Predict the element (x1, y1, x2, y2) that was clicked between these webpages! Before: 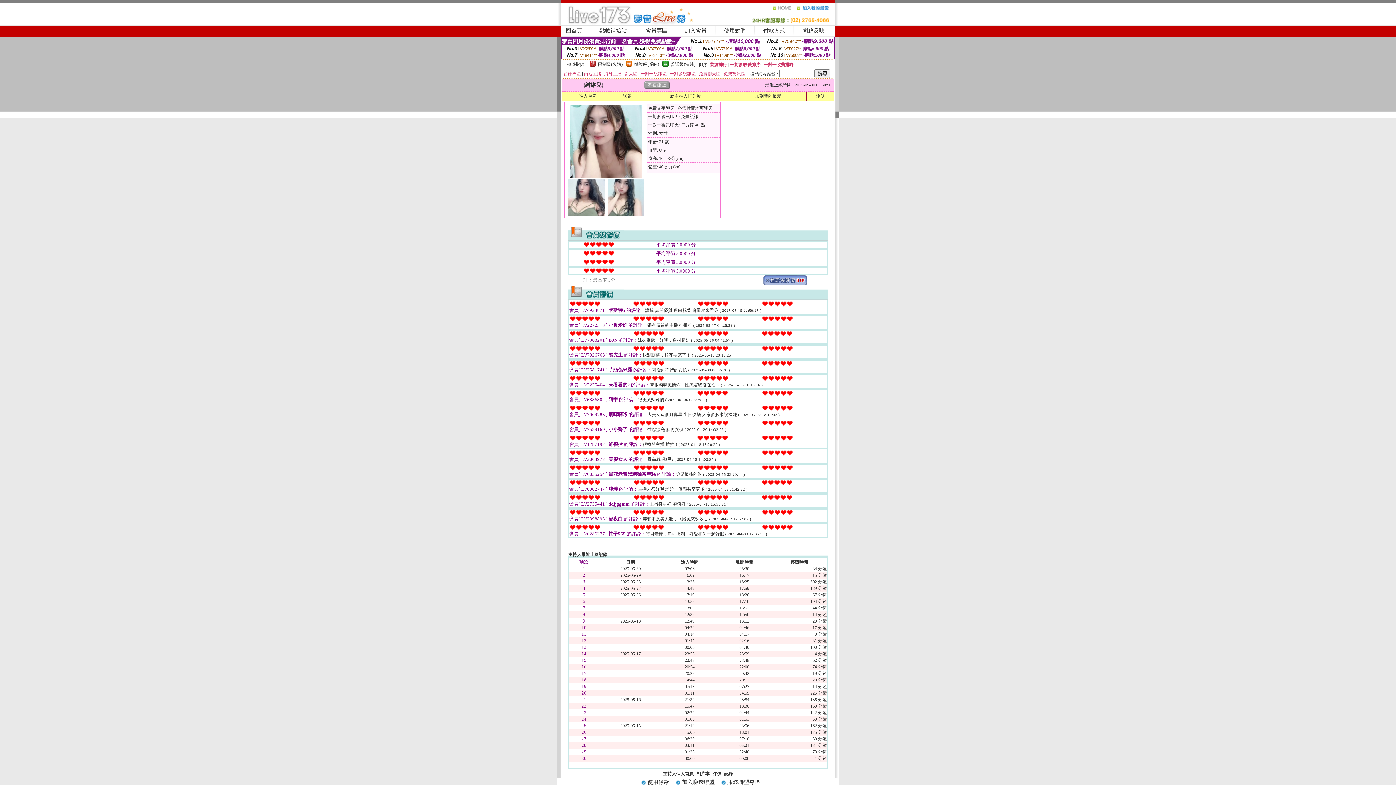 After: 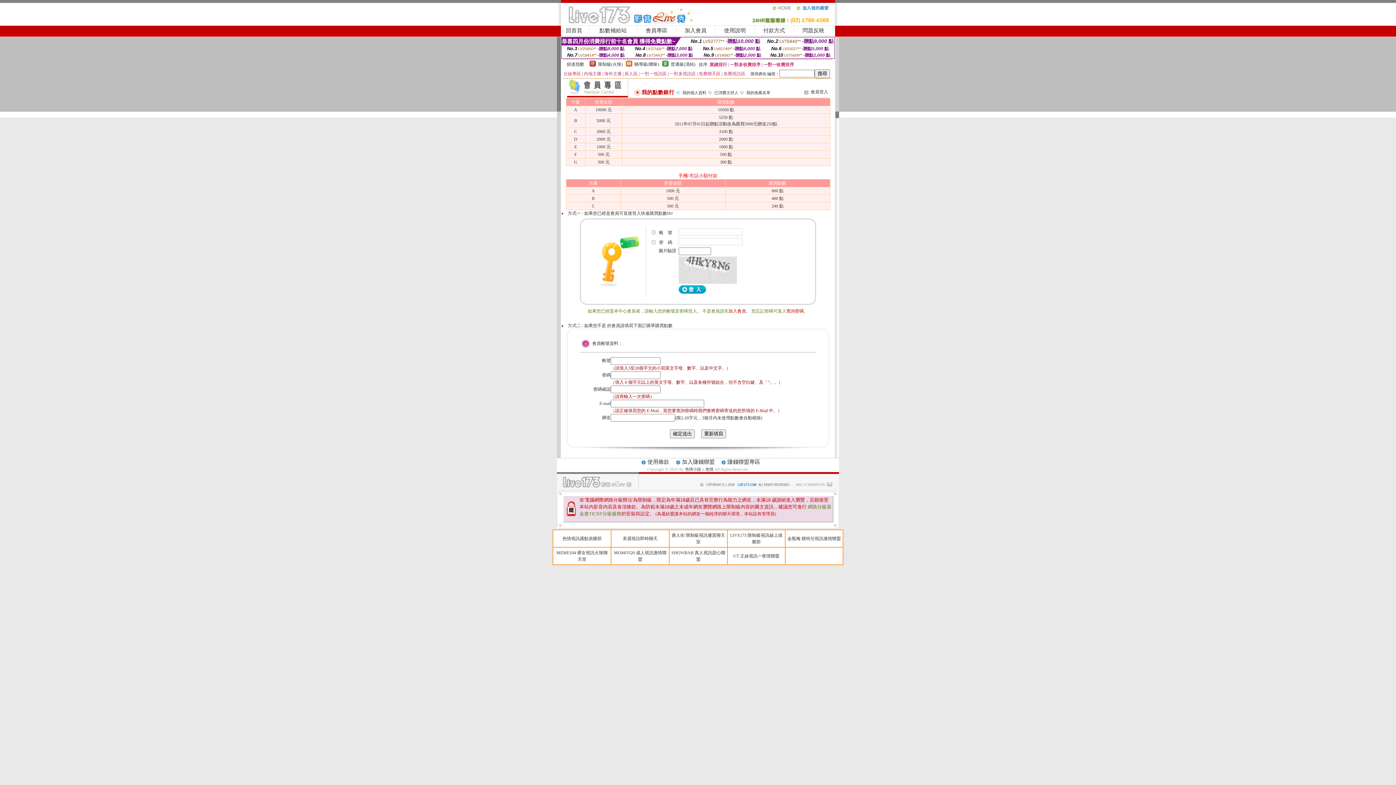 Action: bbox: (599, 27, 626, 33) label: 點數補給站